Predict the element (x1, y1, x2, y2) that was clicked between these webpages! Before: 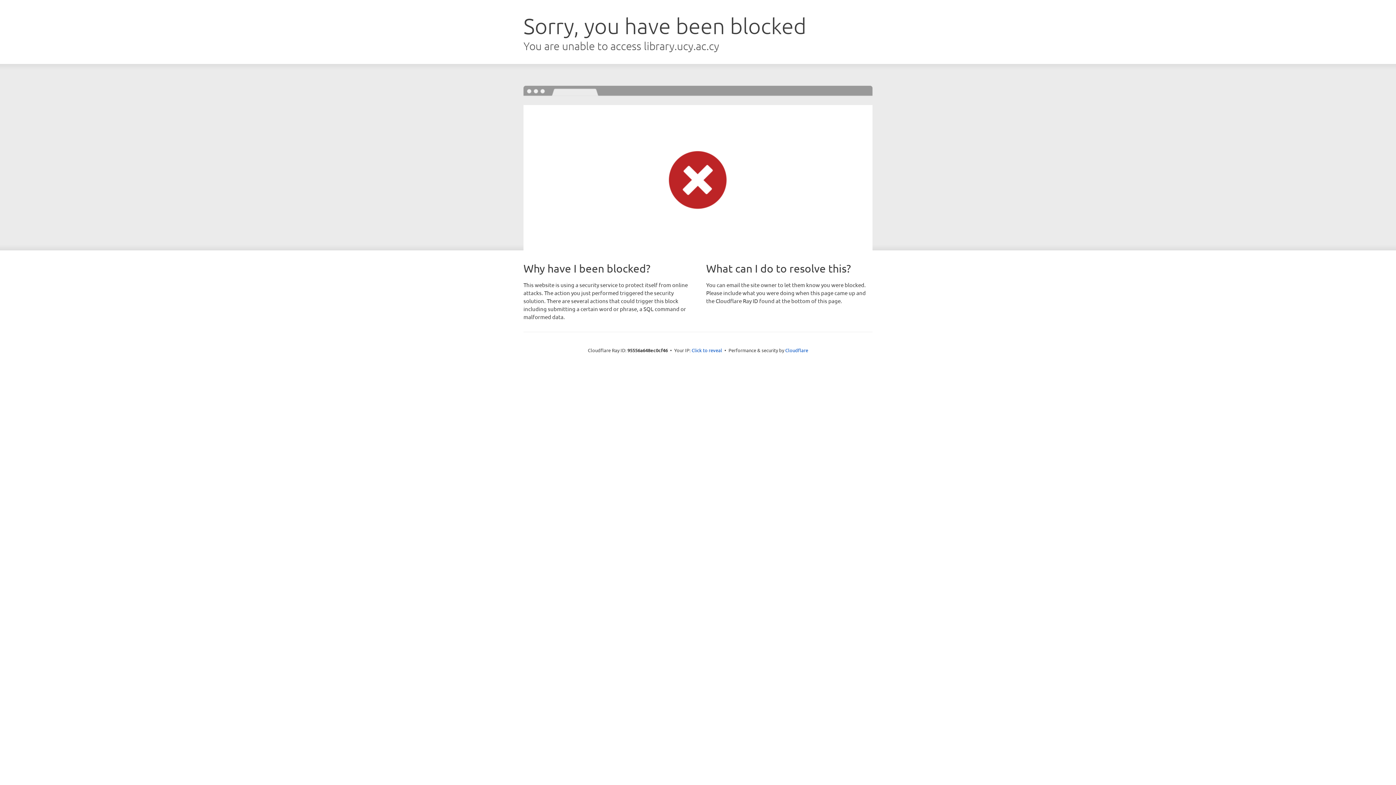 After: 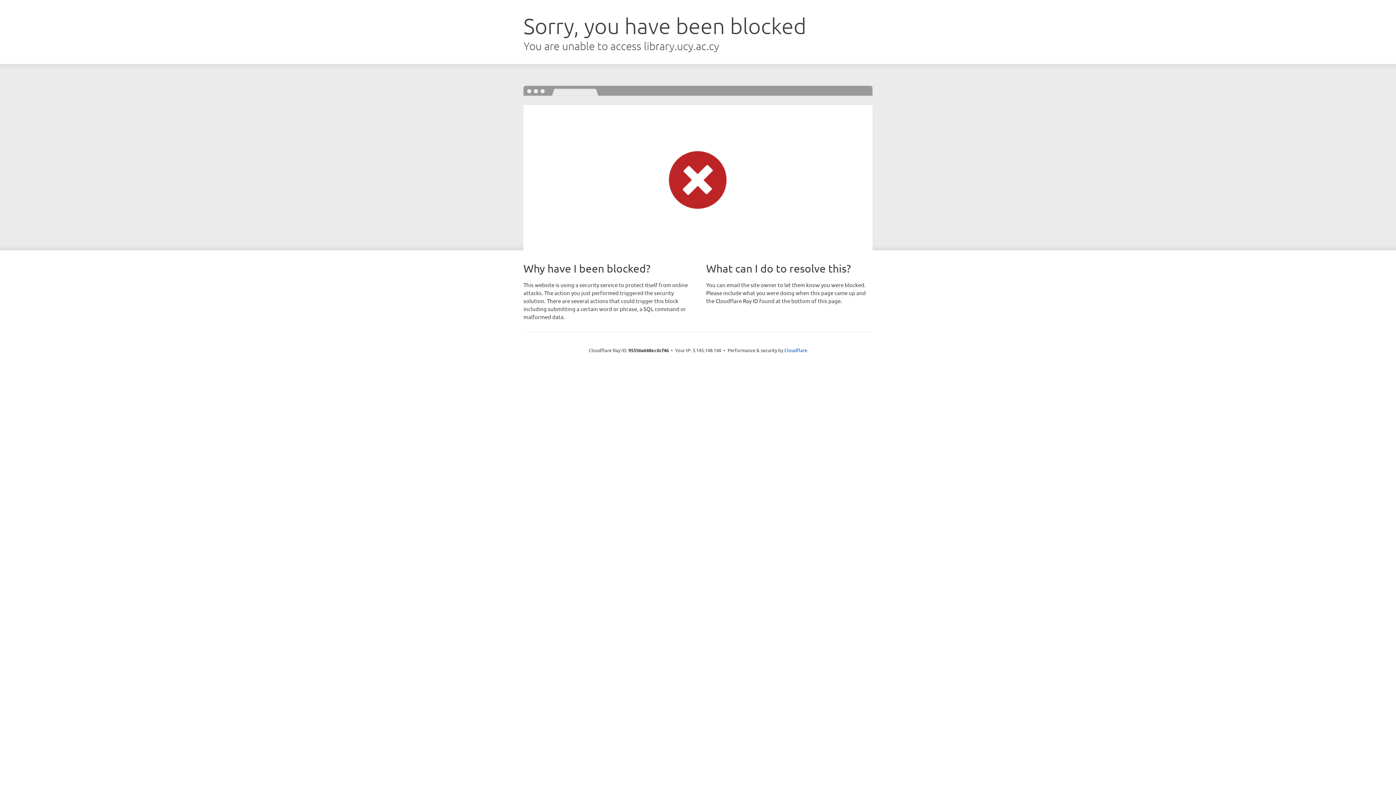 Action: bbox: (691, 346, 722, 353) label: Click to reveal